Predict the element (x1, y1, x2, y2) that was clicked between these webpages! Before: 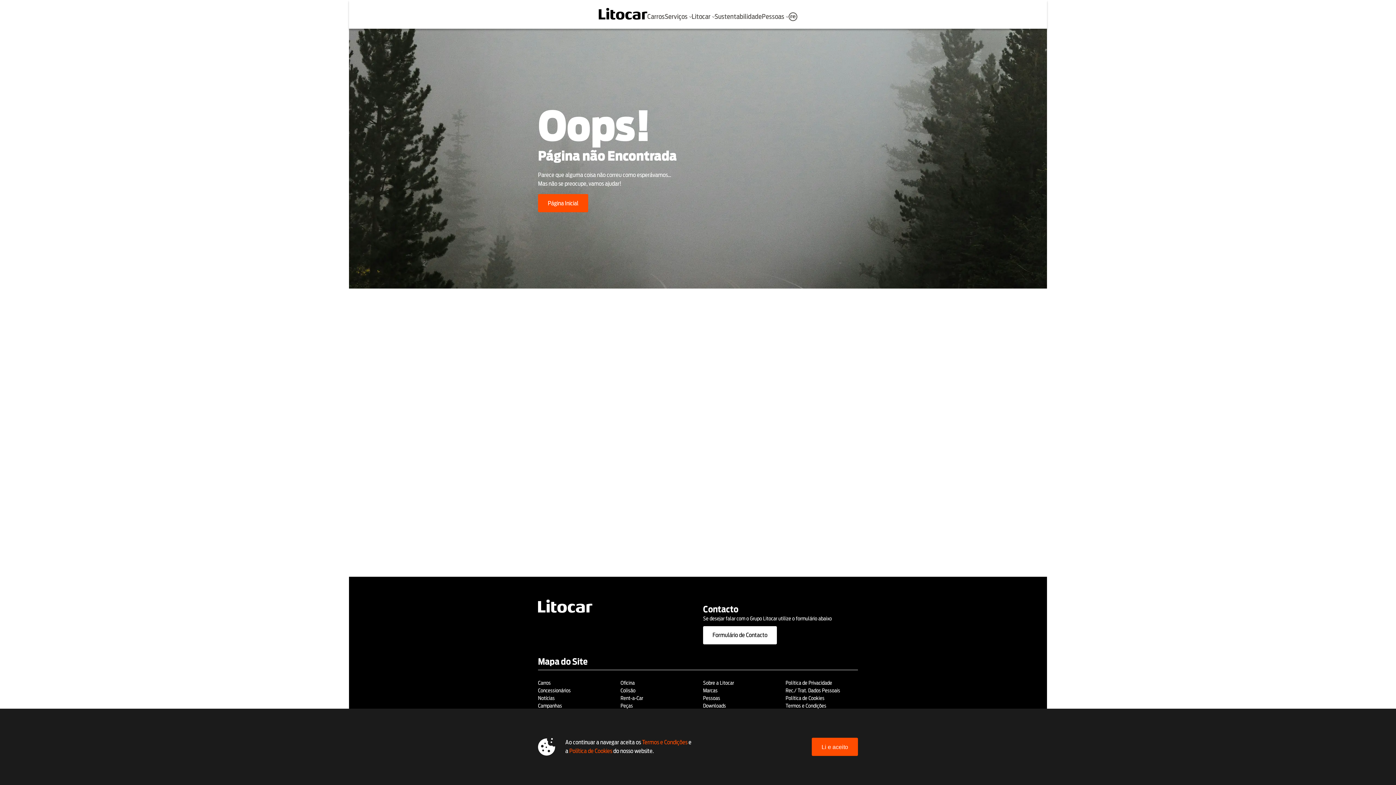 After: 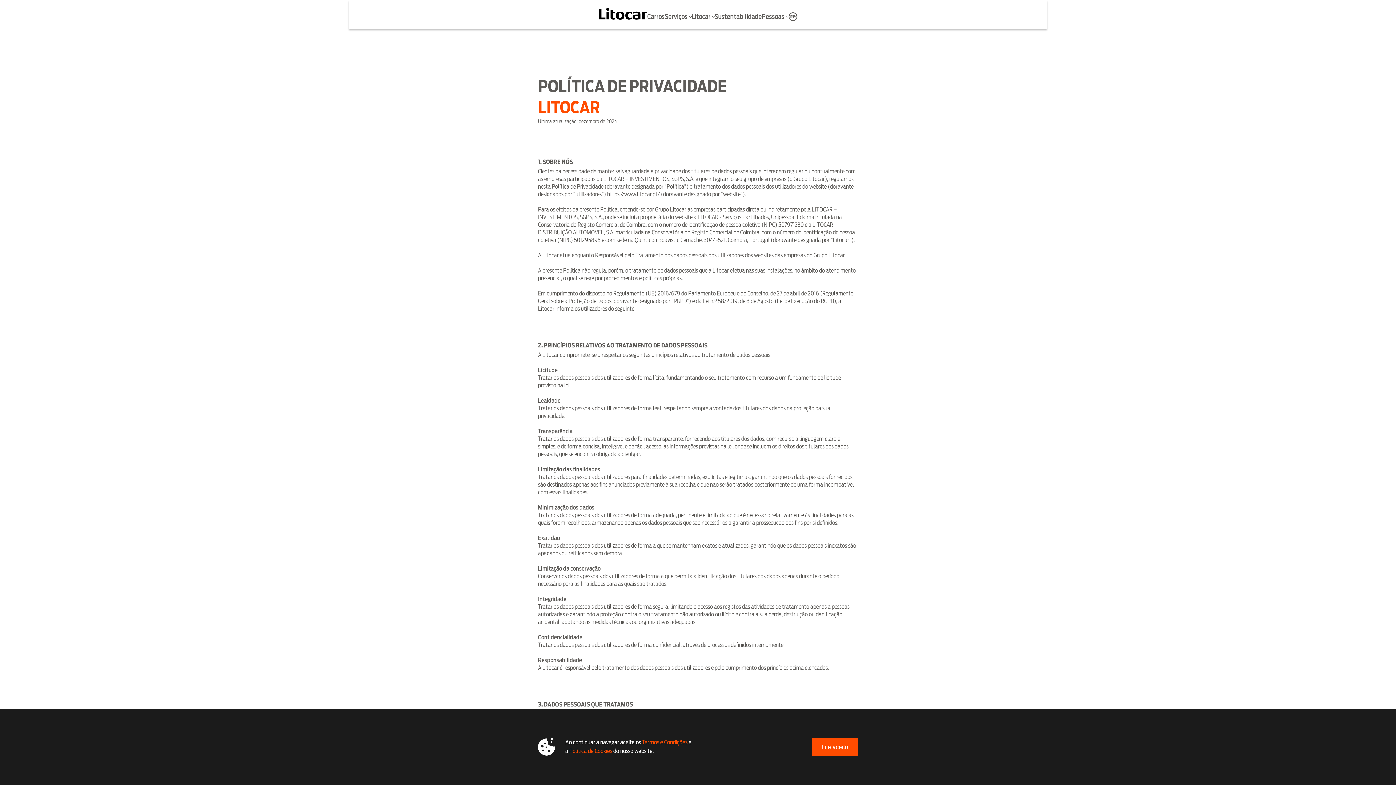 Action: label: Política de Privacidade bbox: (785, 679, 858, 687)